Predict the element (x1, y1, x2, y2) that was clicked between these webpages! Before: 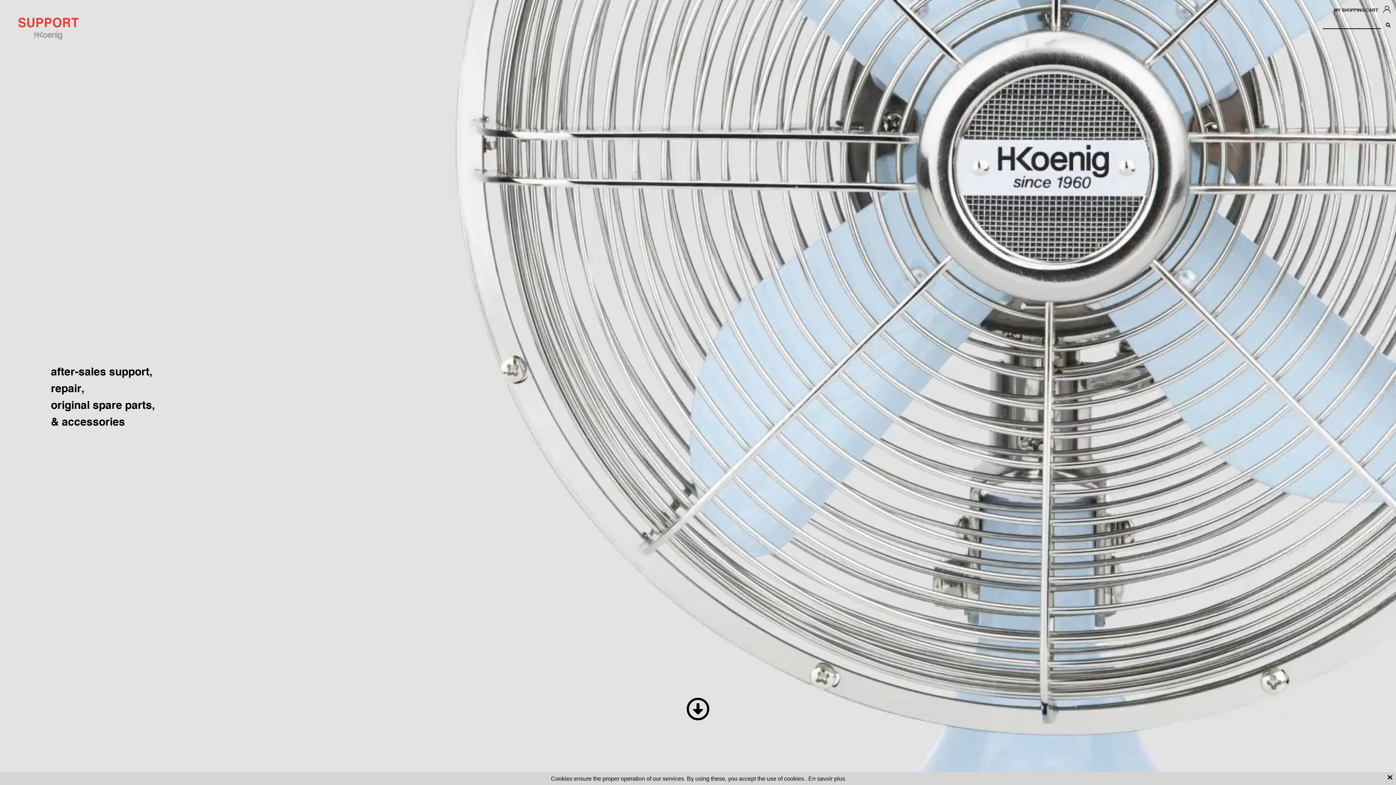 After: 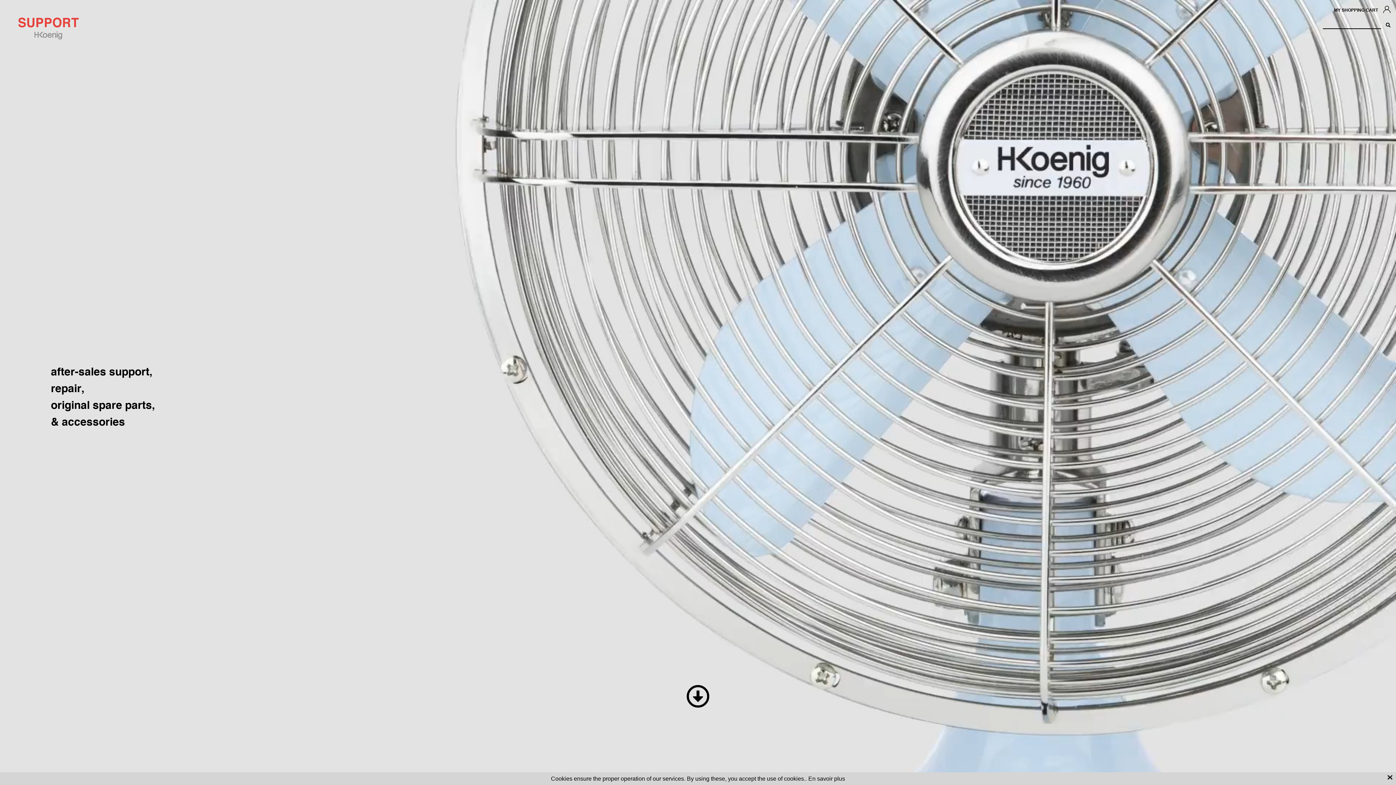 Action: bbox: (1382, 17, 1390, 32)